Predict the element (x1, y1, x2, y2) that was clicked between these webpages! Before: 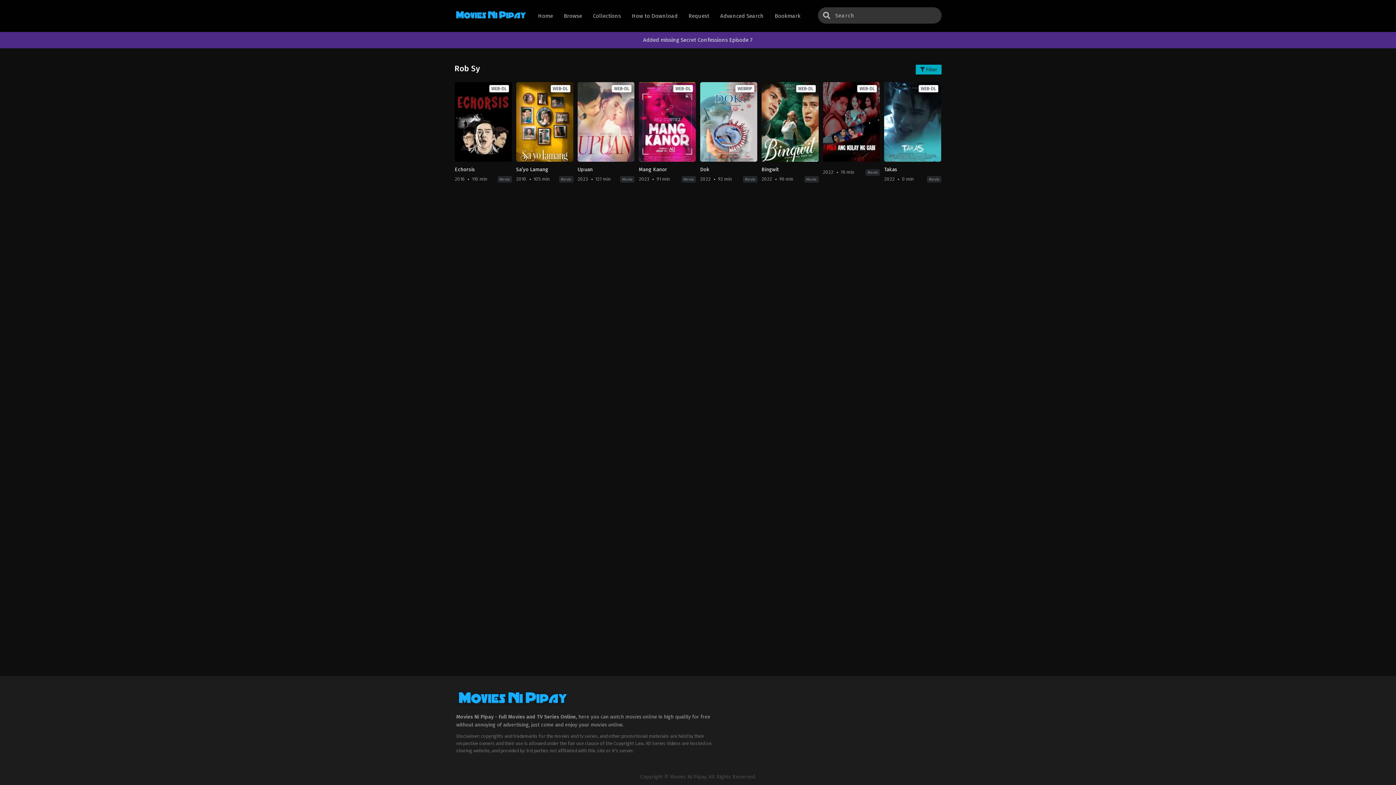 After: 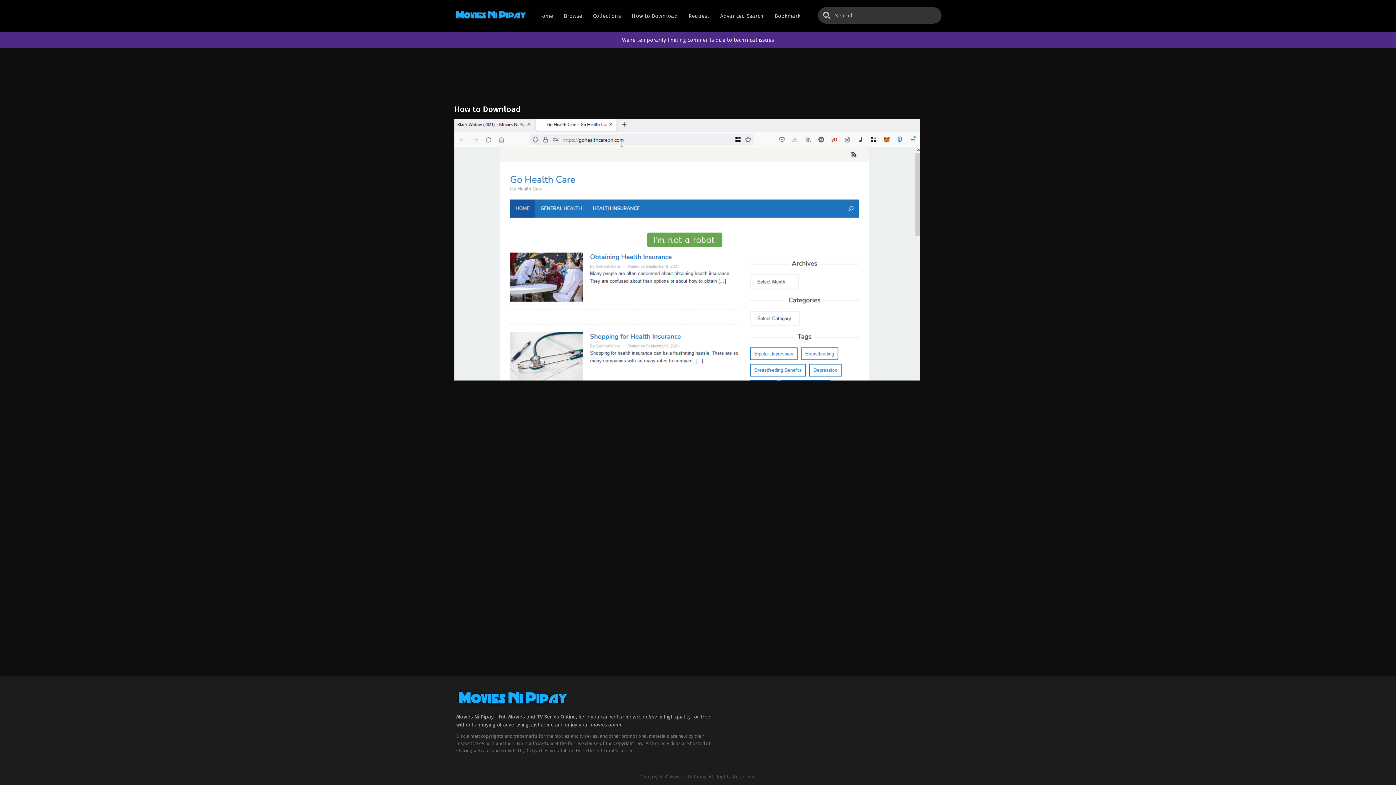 Action: bbox: (630, 0, 679, 32) label: How to Download